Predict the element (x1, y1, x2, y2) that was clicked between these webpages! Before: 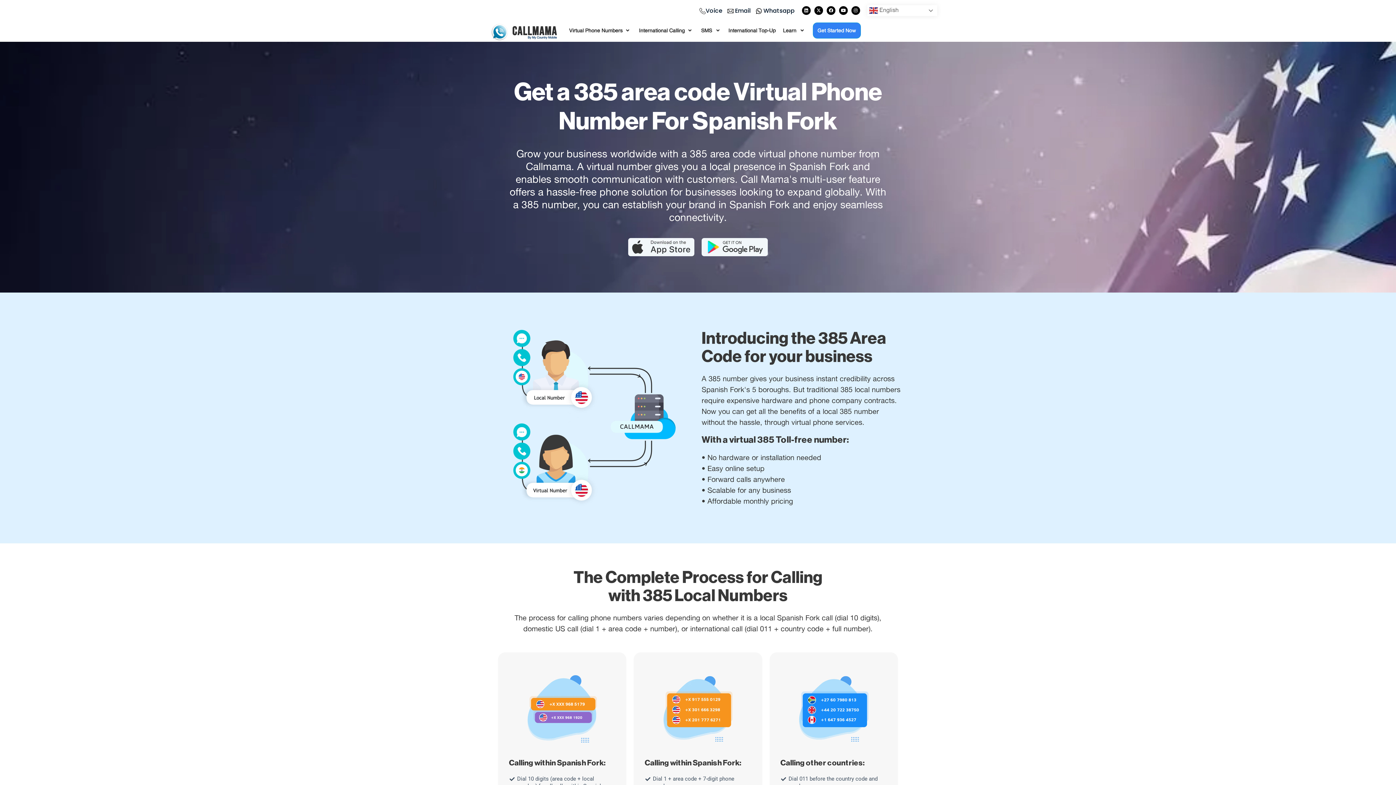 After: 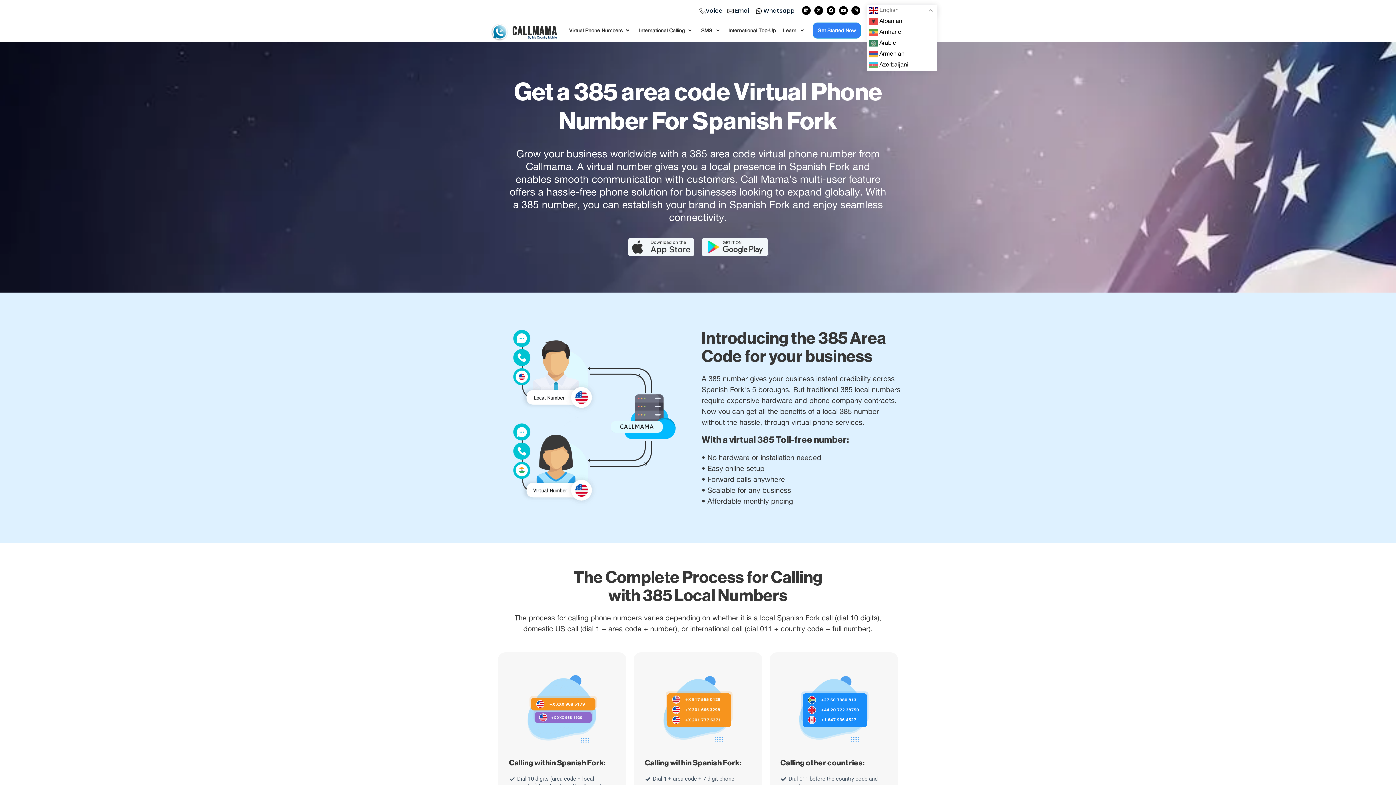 Action: label:  English bbox: (867, 5, 929, 16)